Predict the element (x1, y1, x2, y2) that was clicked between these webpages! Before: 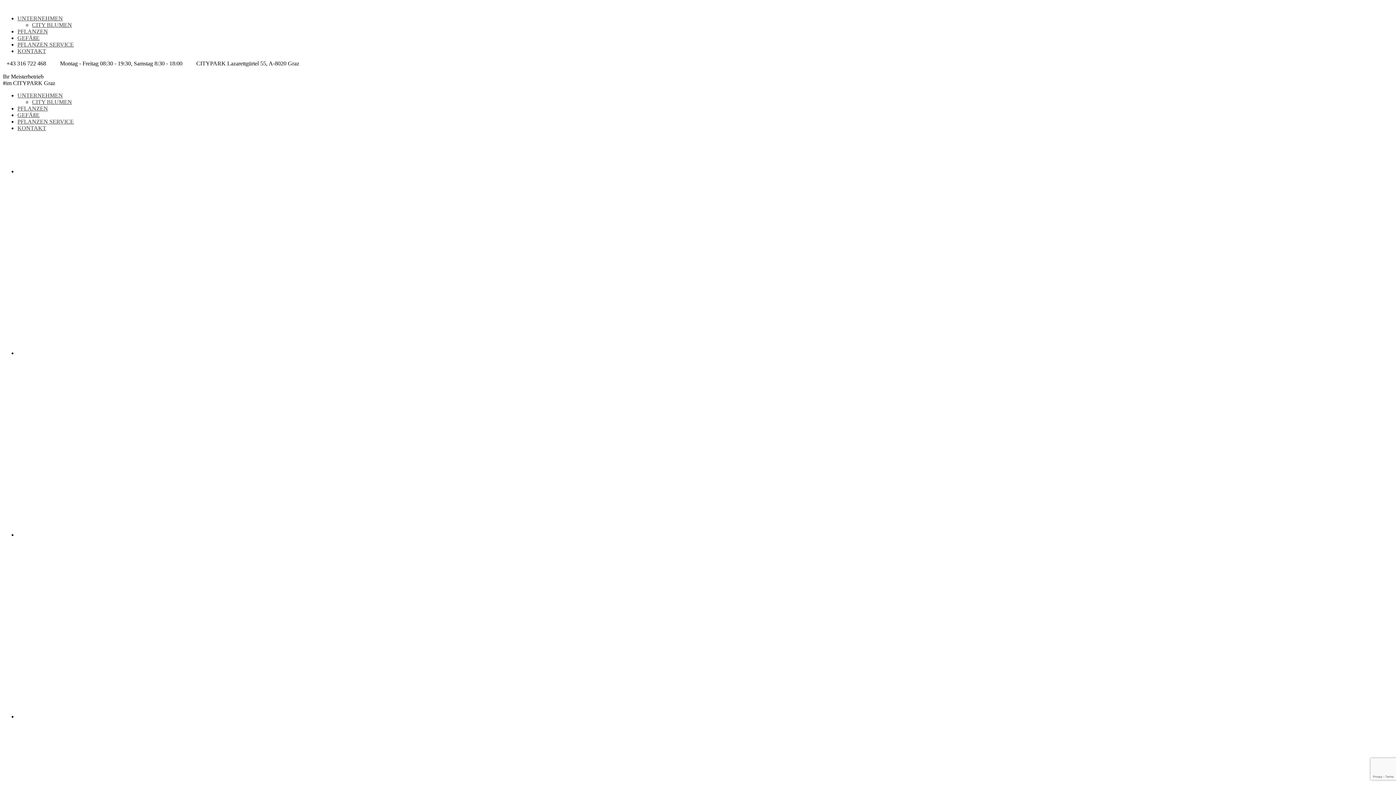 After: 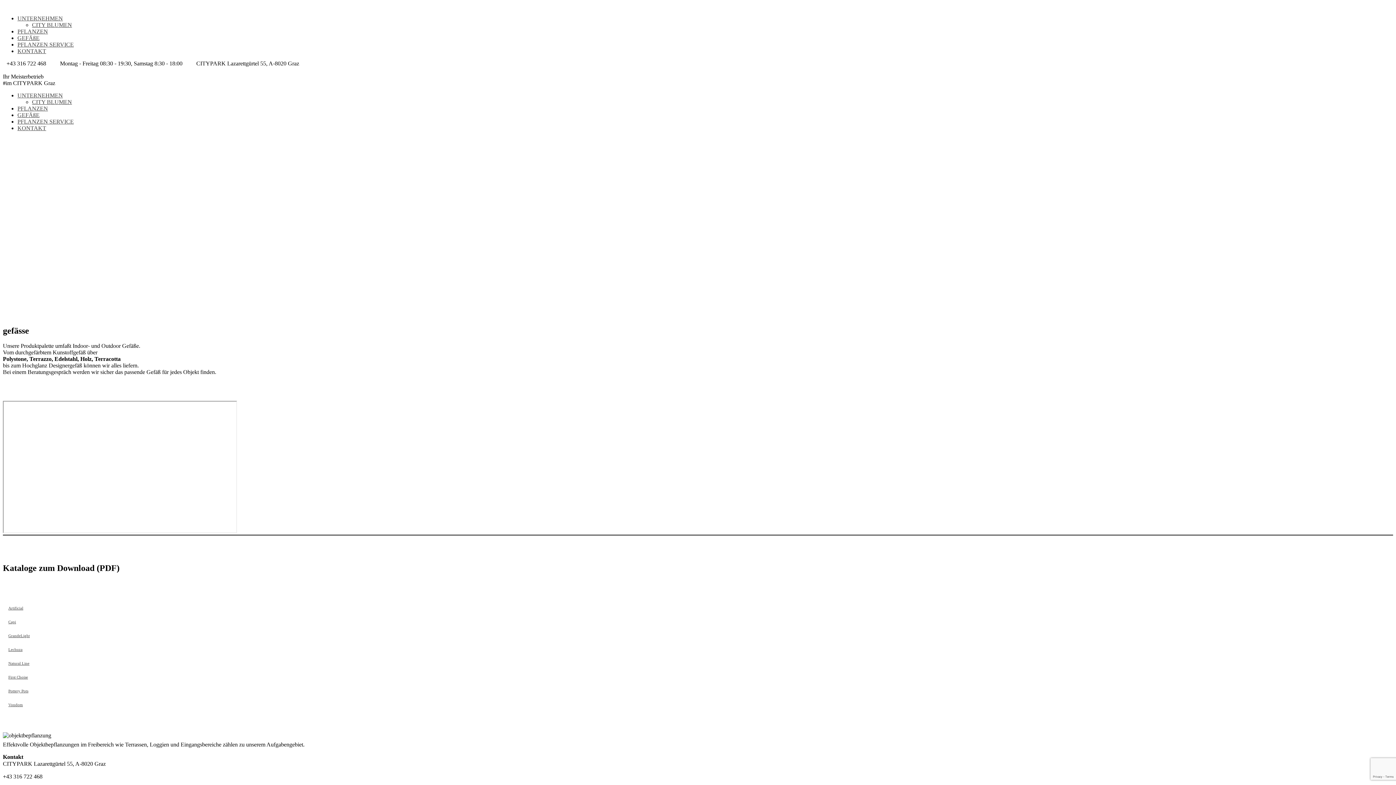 Action: label: GEFÄßE bbox: (17, 34, 39, 41)